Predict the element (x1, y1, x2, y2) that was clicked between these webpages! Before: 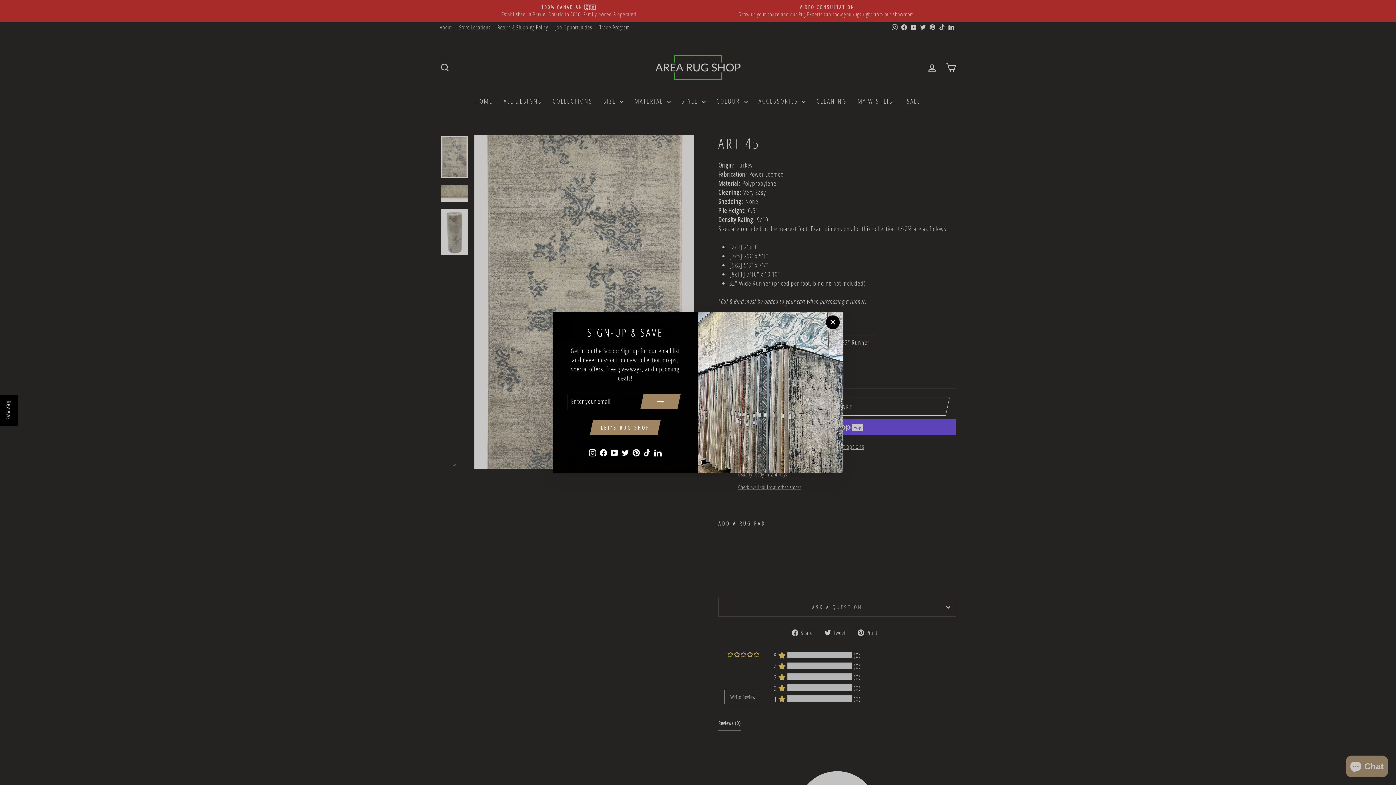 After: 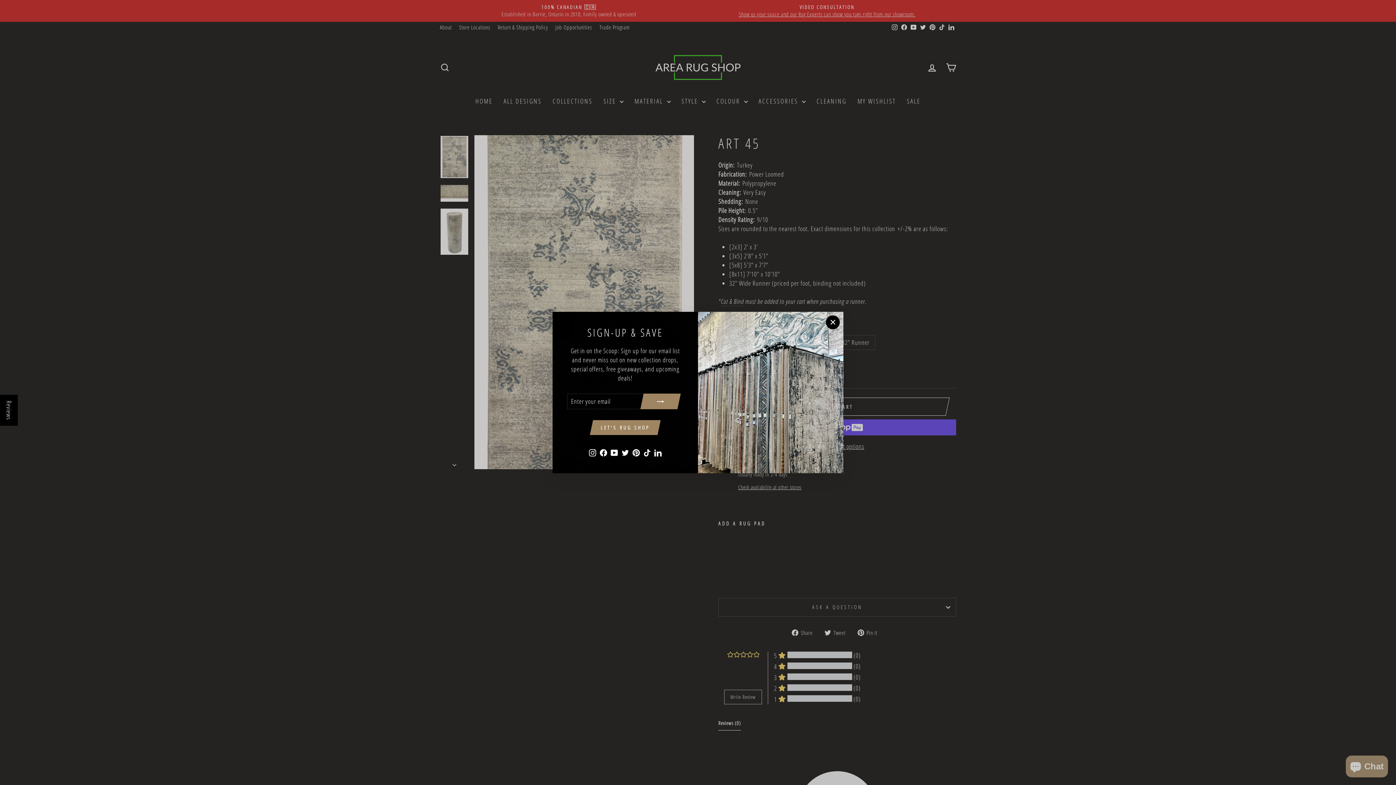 Action: bbox: (641, 446, 652, 458) label: TikTok